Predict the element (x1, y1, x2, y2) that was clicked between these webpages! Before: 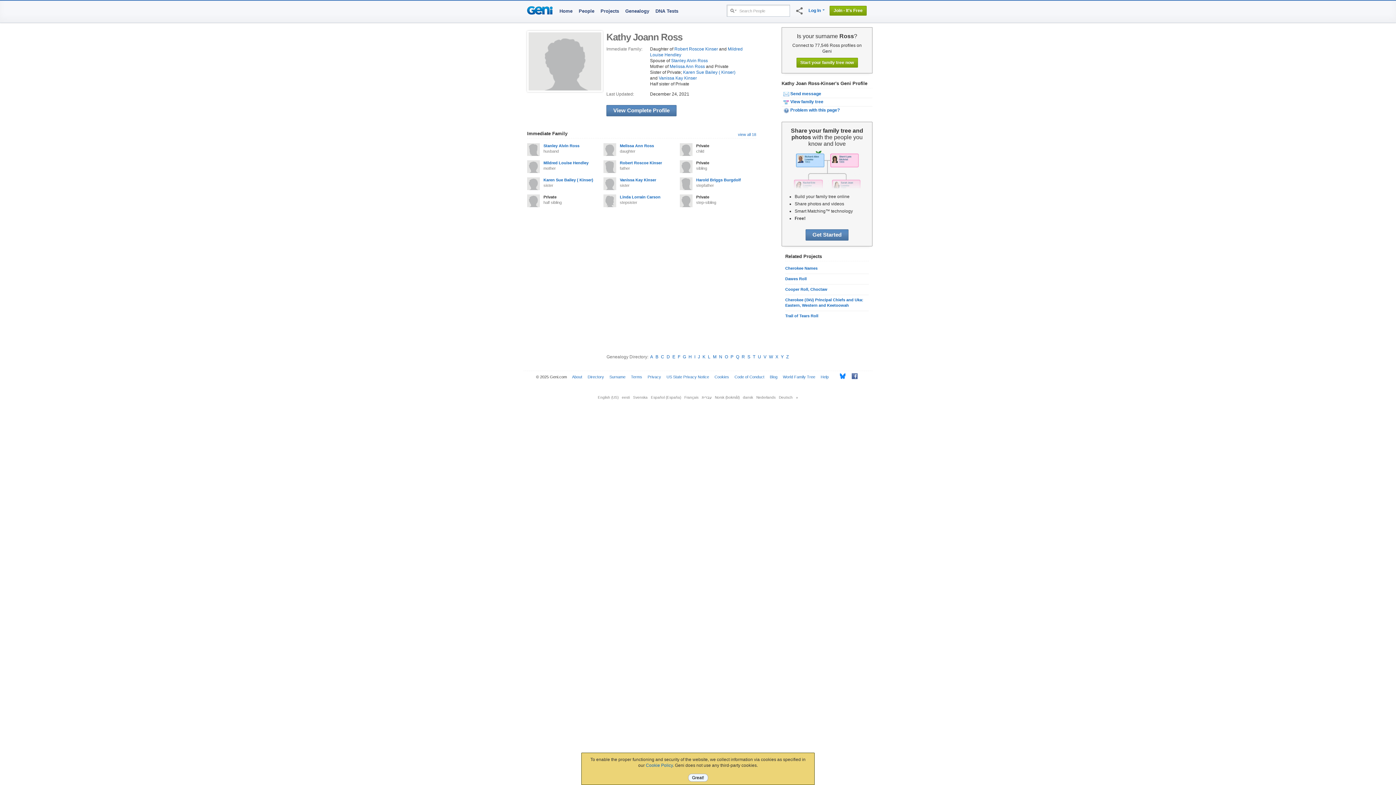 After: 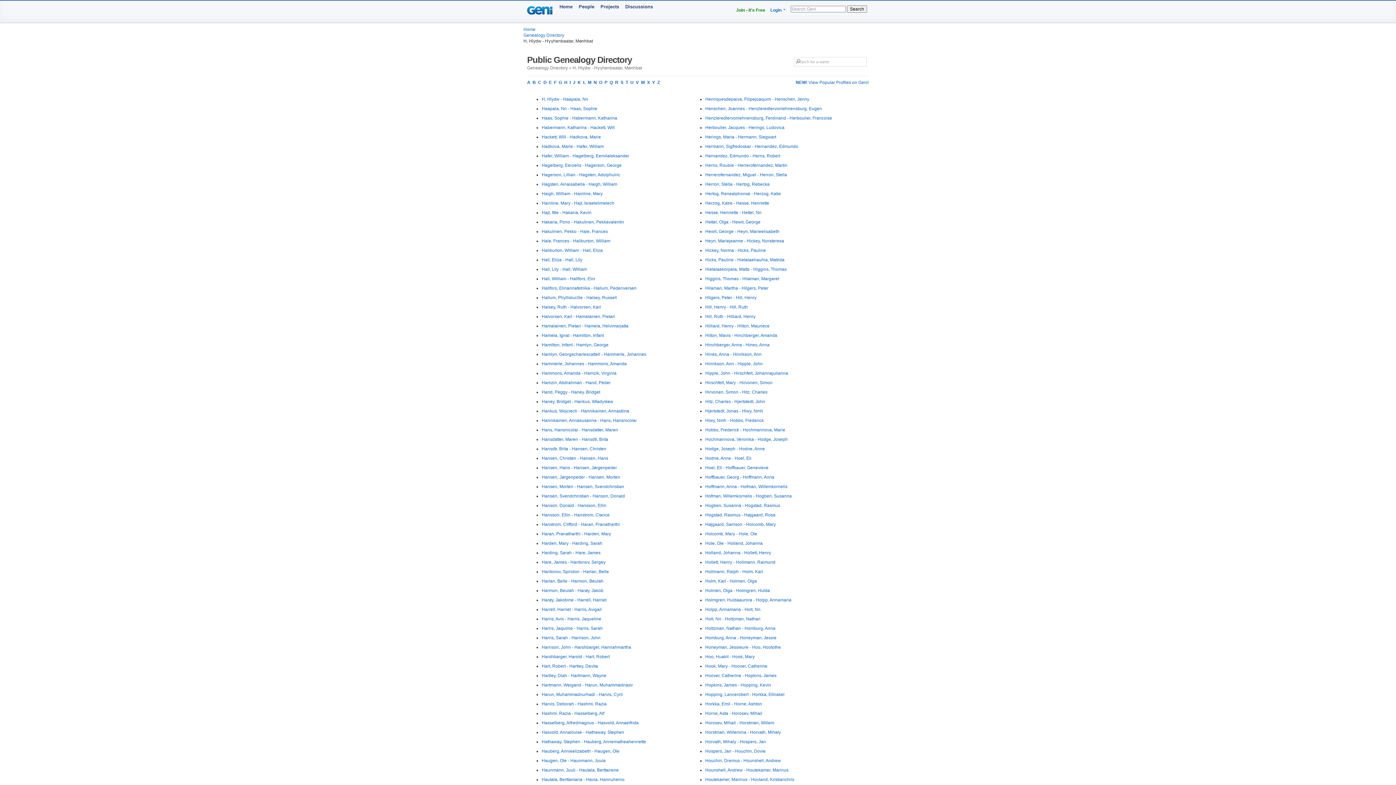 Action: bbox: (688, 354, 692, 359) label: H